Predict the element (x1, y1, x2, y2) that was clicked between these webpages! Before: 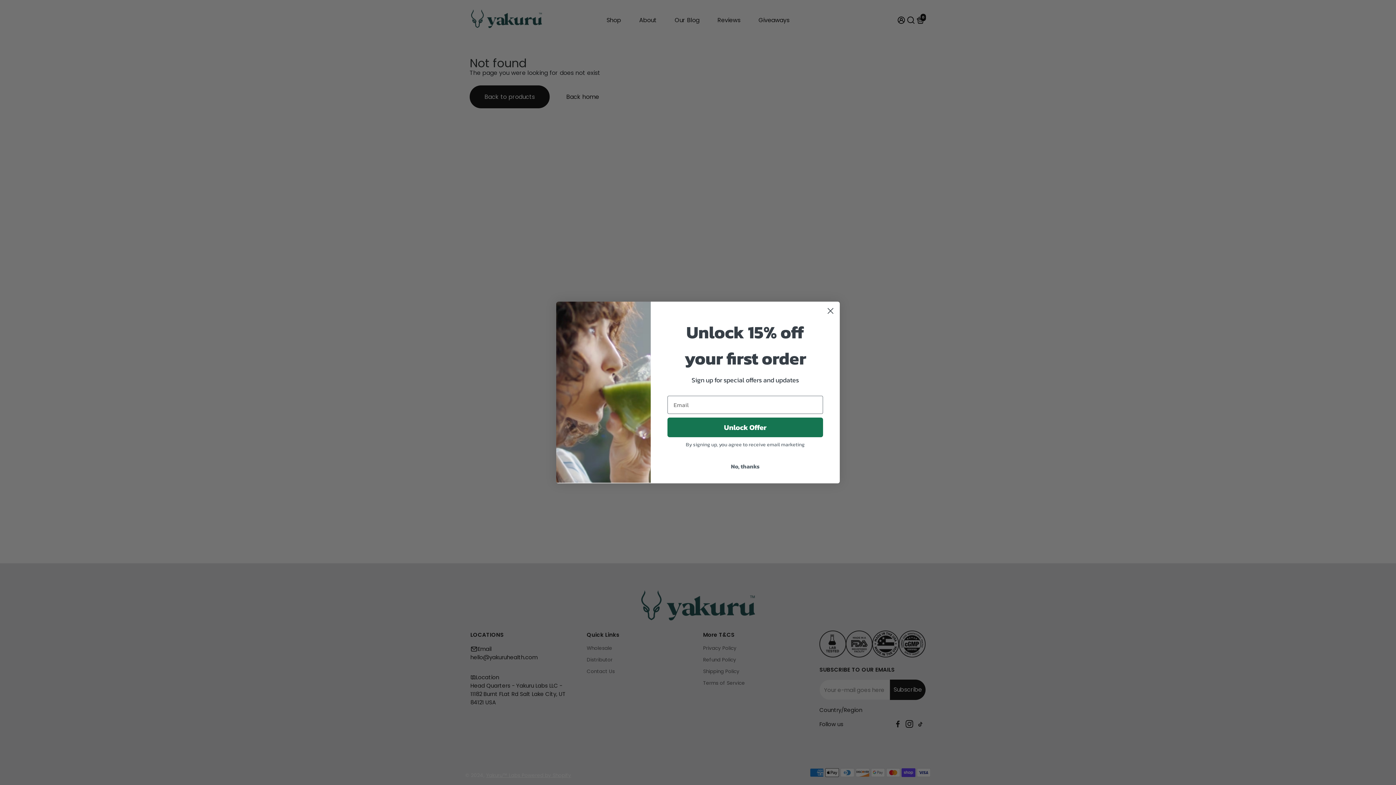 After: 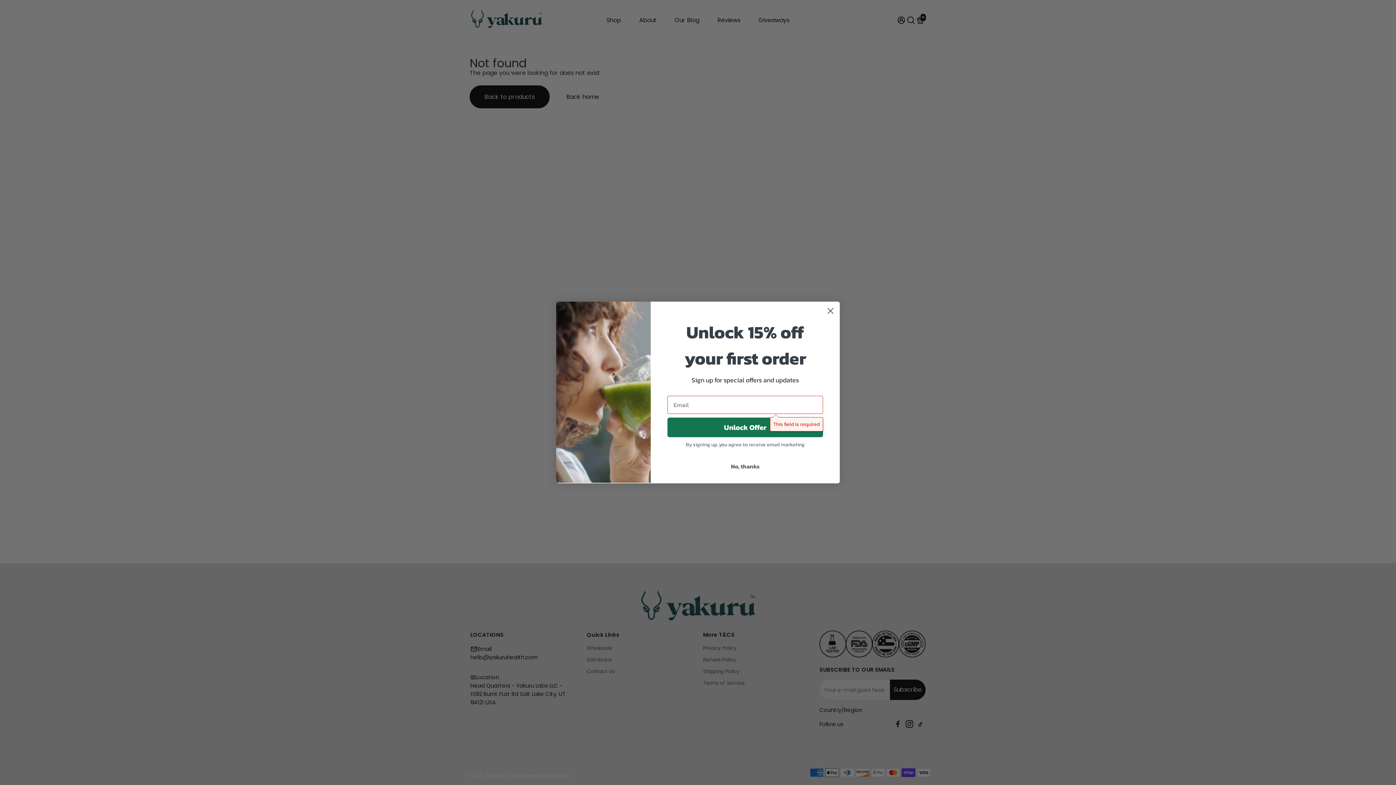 Action: bbox: (667, 417, 823, 437) label: Unlock Offer